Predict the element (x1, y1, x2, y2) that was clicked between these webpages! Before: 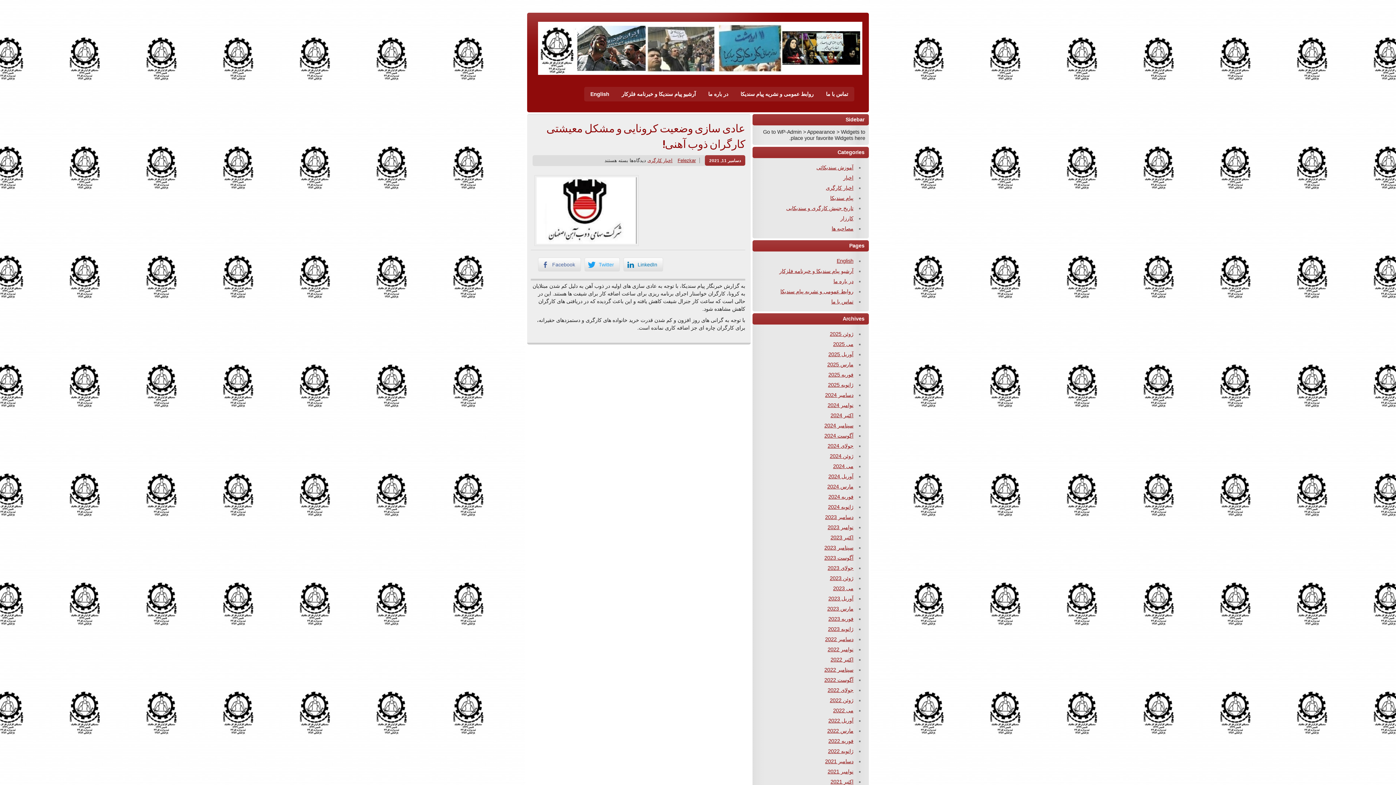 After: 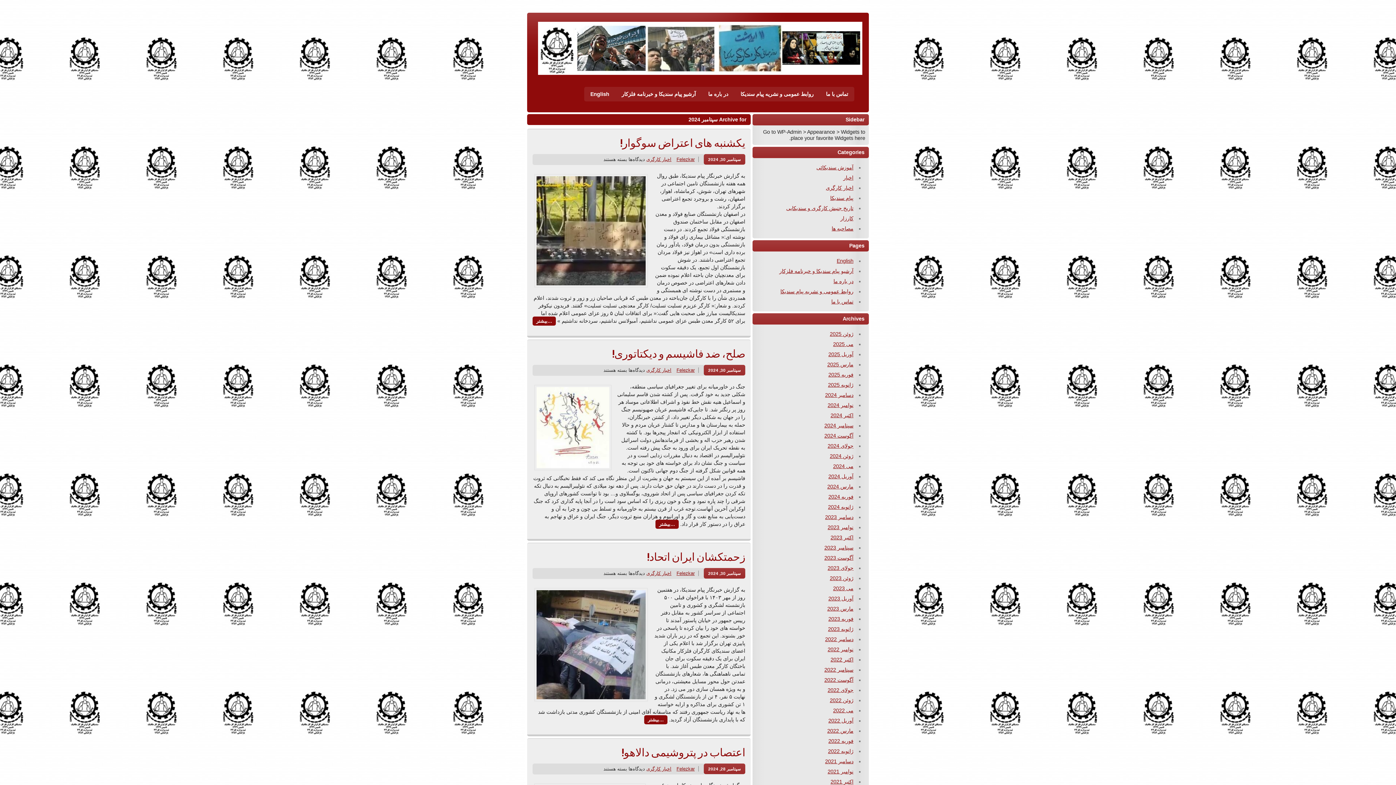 Action: label: سپتامبر 2024 bbox: (824, 422, 853, 428)